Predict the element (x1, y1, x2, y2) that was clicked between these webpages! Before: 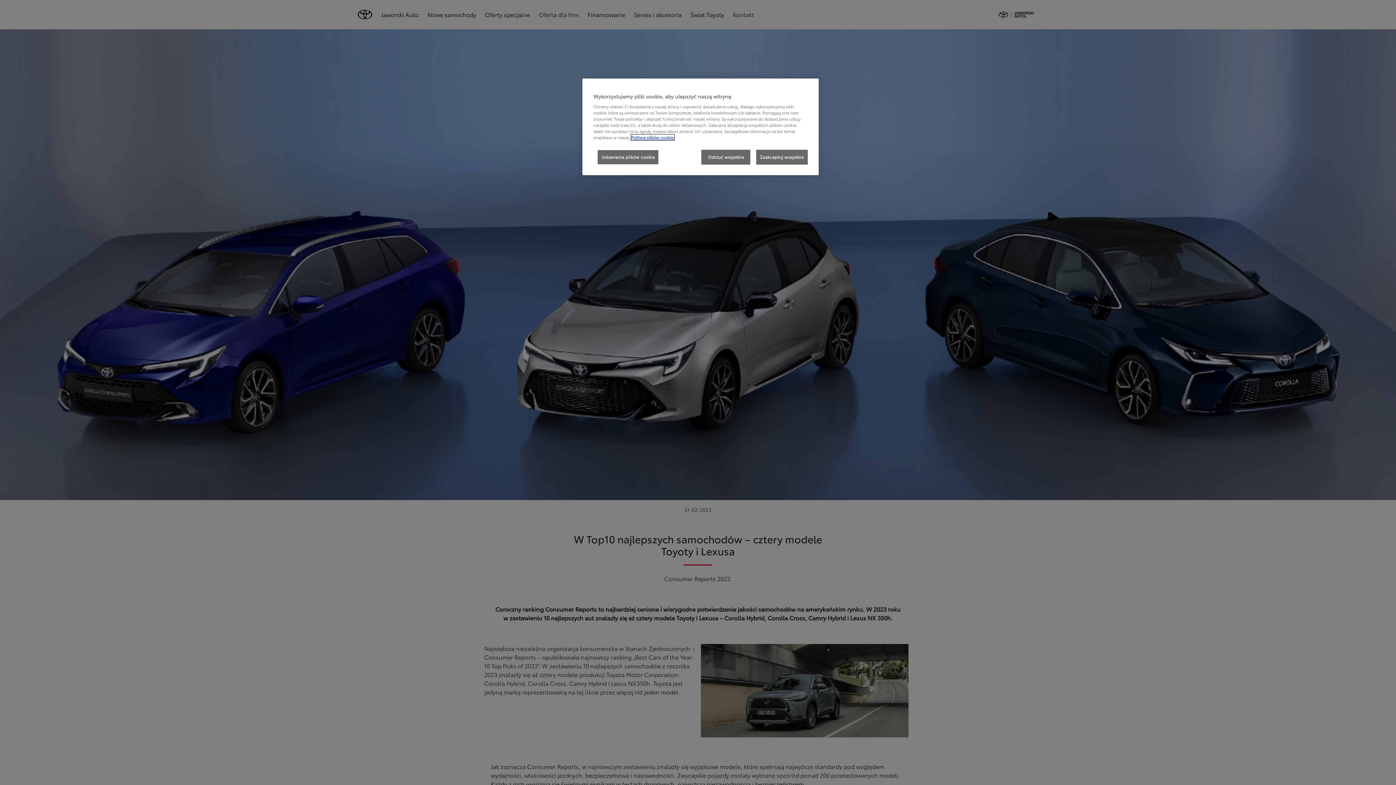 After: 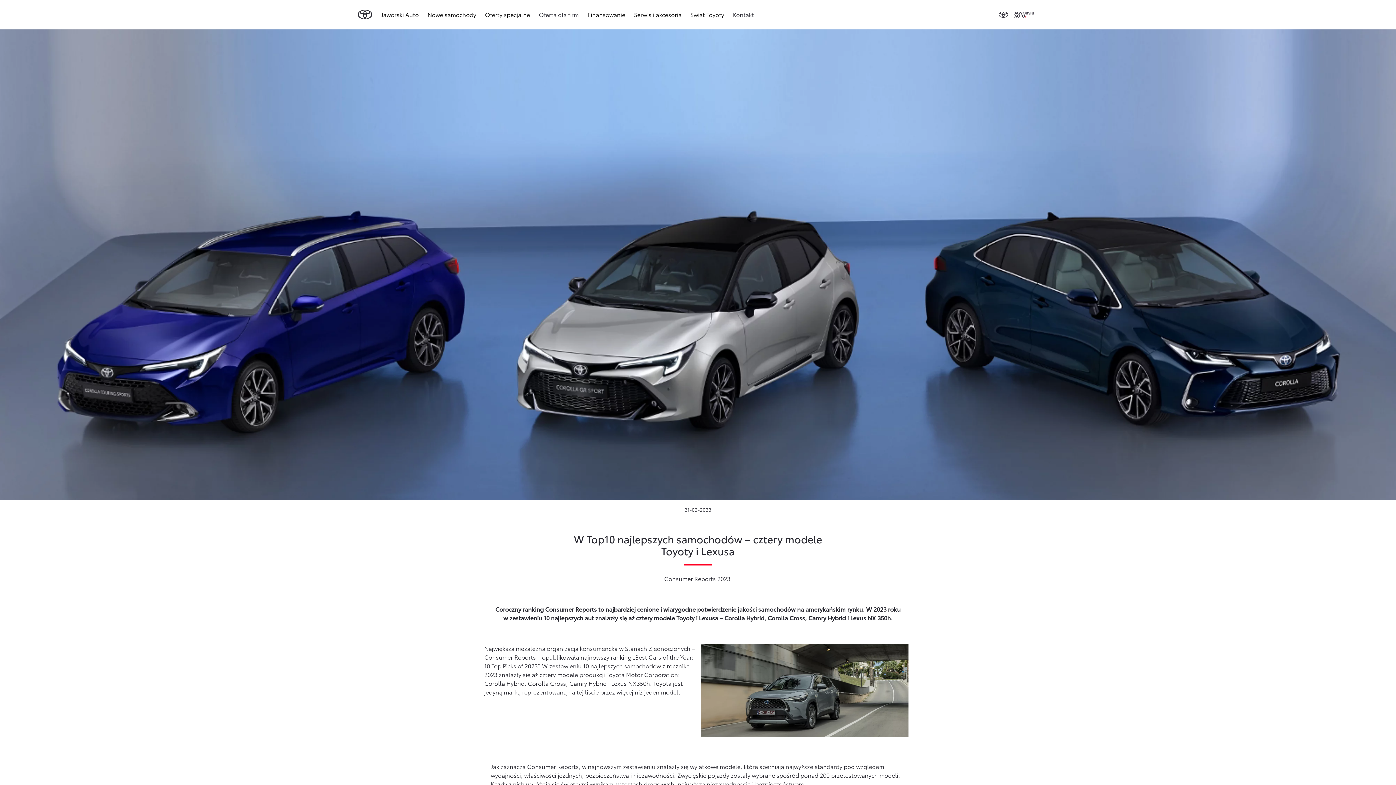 Action: label: Odrzuć wszystkie bbox: (701, 149, 750, 164)